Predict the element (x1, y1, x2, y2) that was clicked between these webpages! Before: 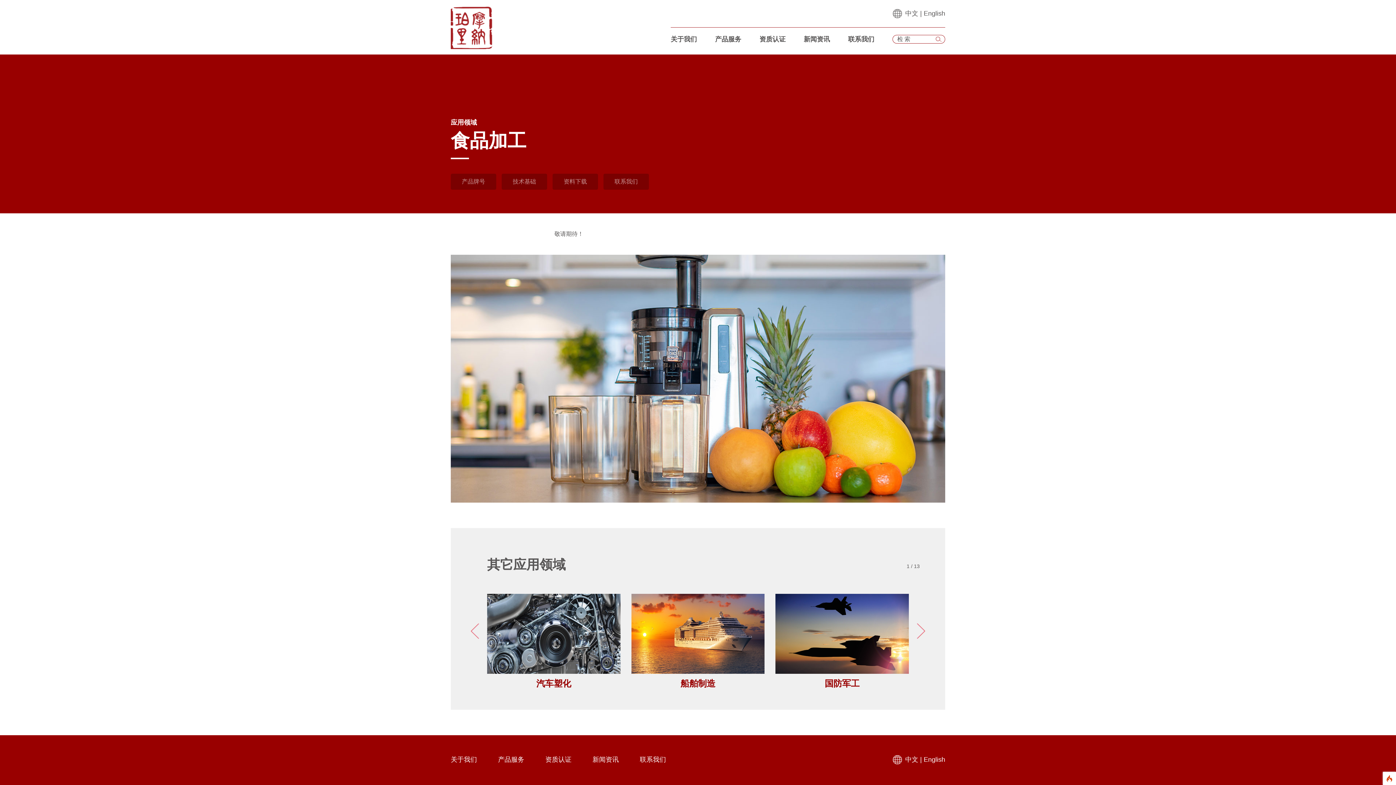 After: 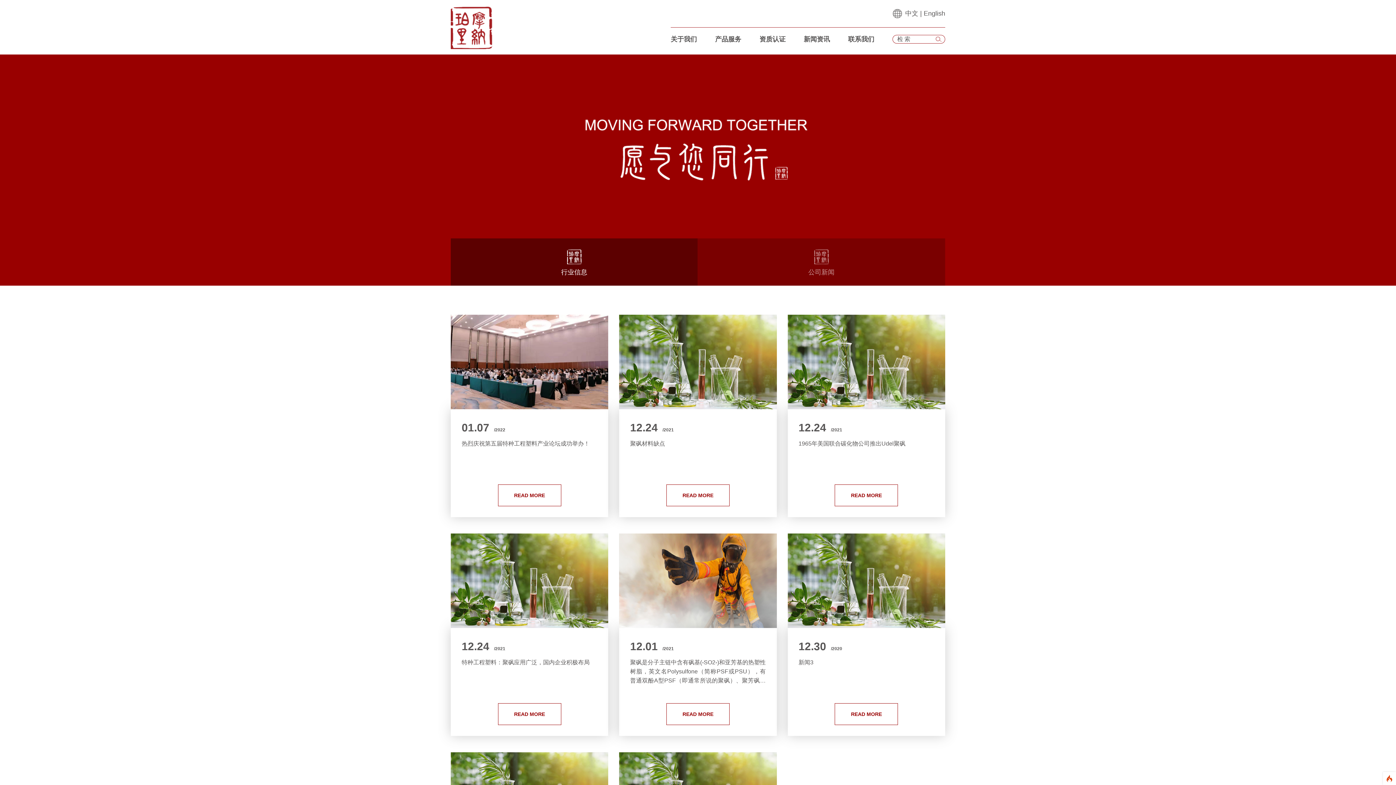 Action: bbox: (592, 755, 618, 764) label: 新闻资讯